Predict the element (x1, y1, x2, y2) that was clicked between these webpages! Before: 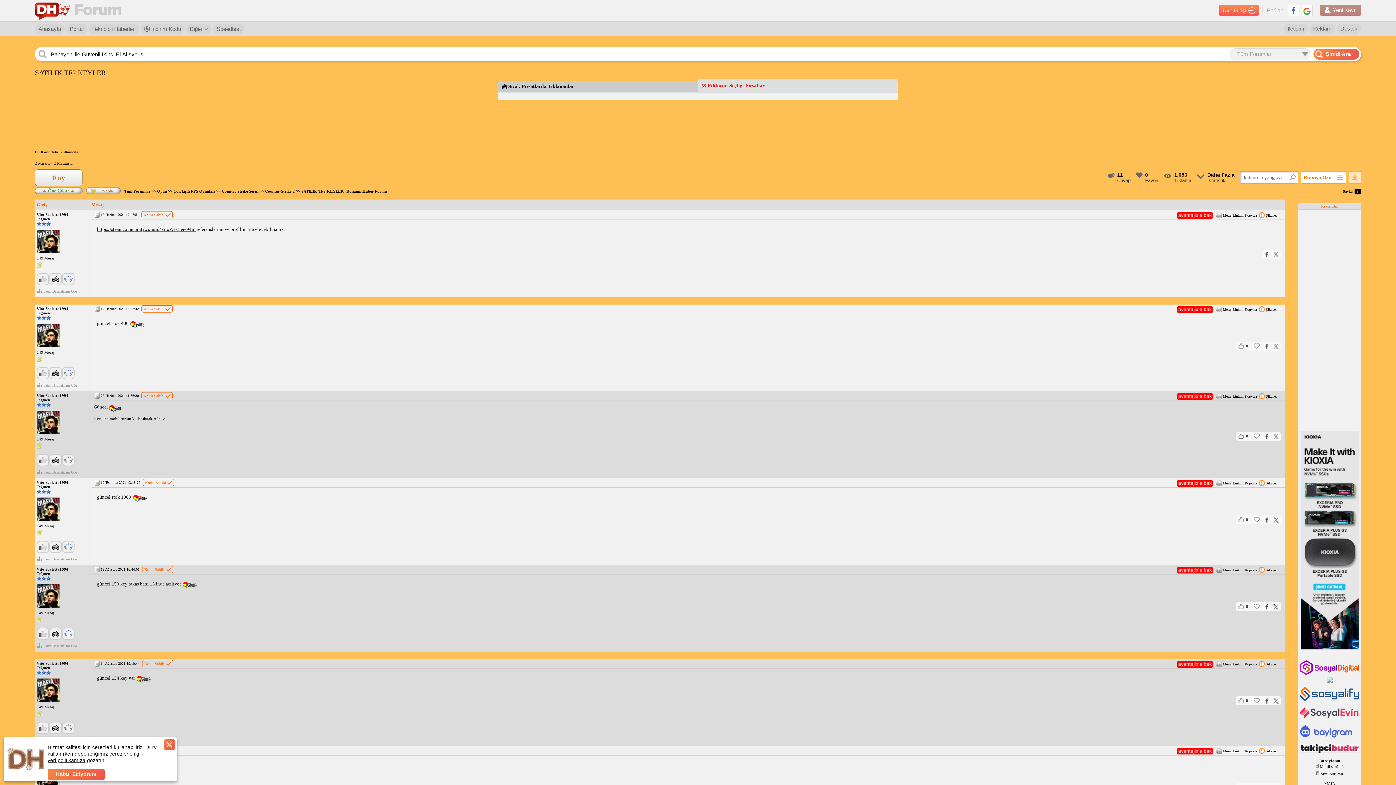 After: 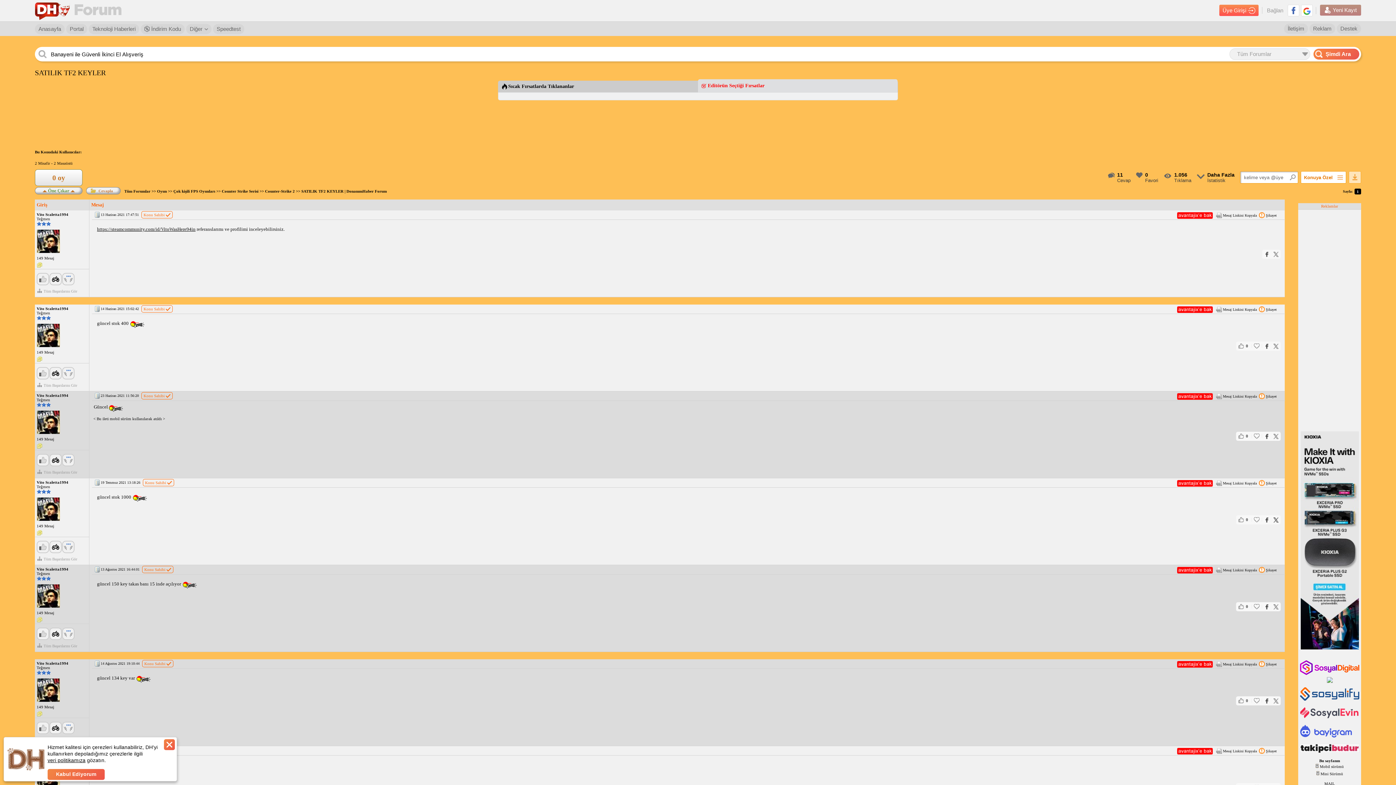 Action: bbox: (1272, 515, 1280, 524)